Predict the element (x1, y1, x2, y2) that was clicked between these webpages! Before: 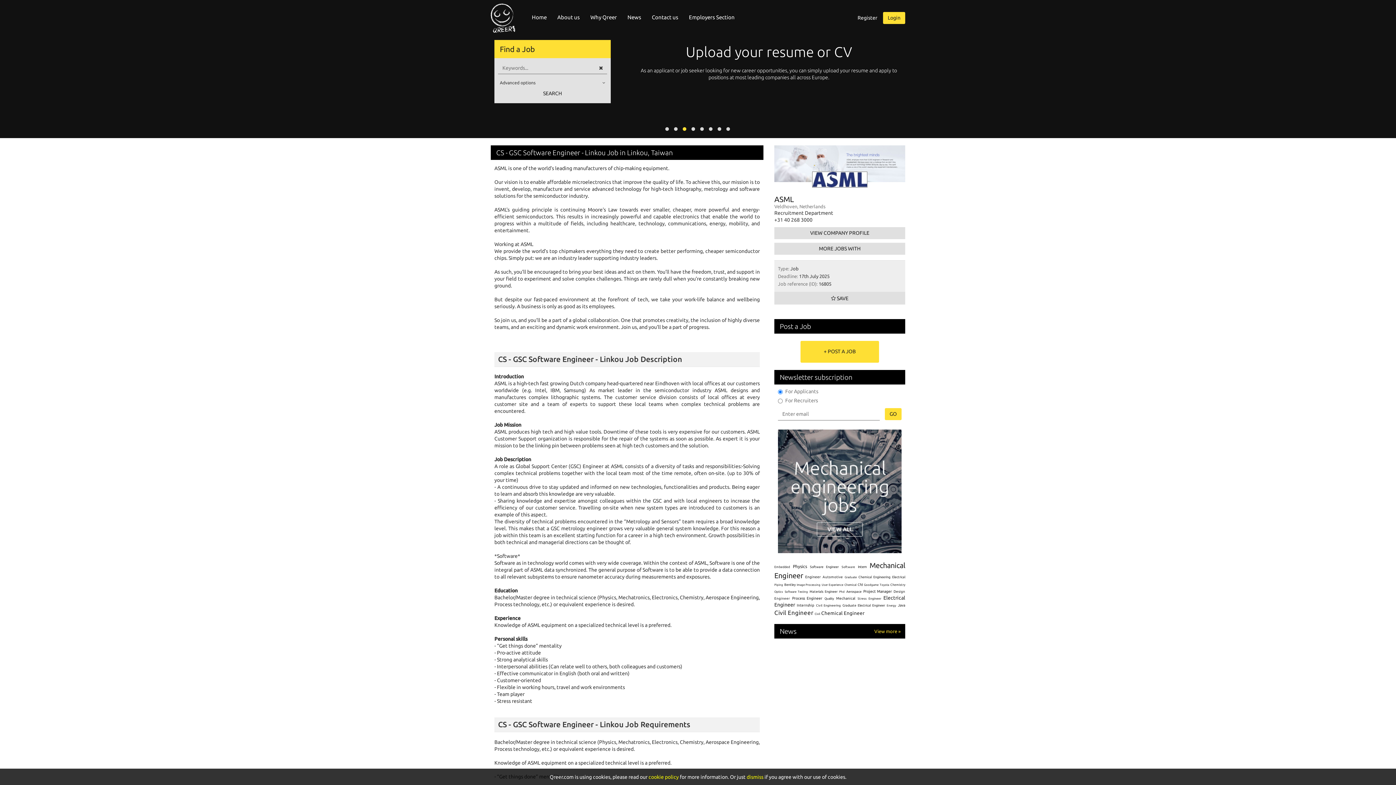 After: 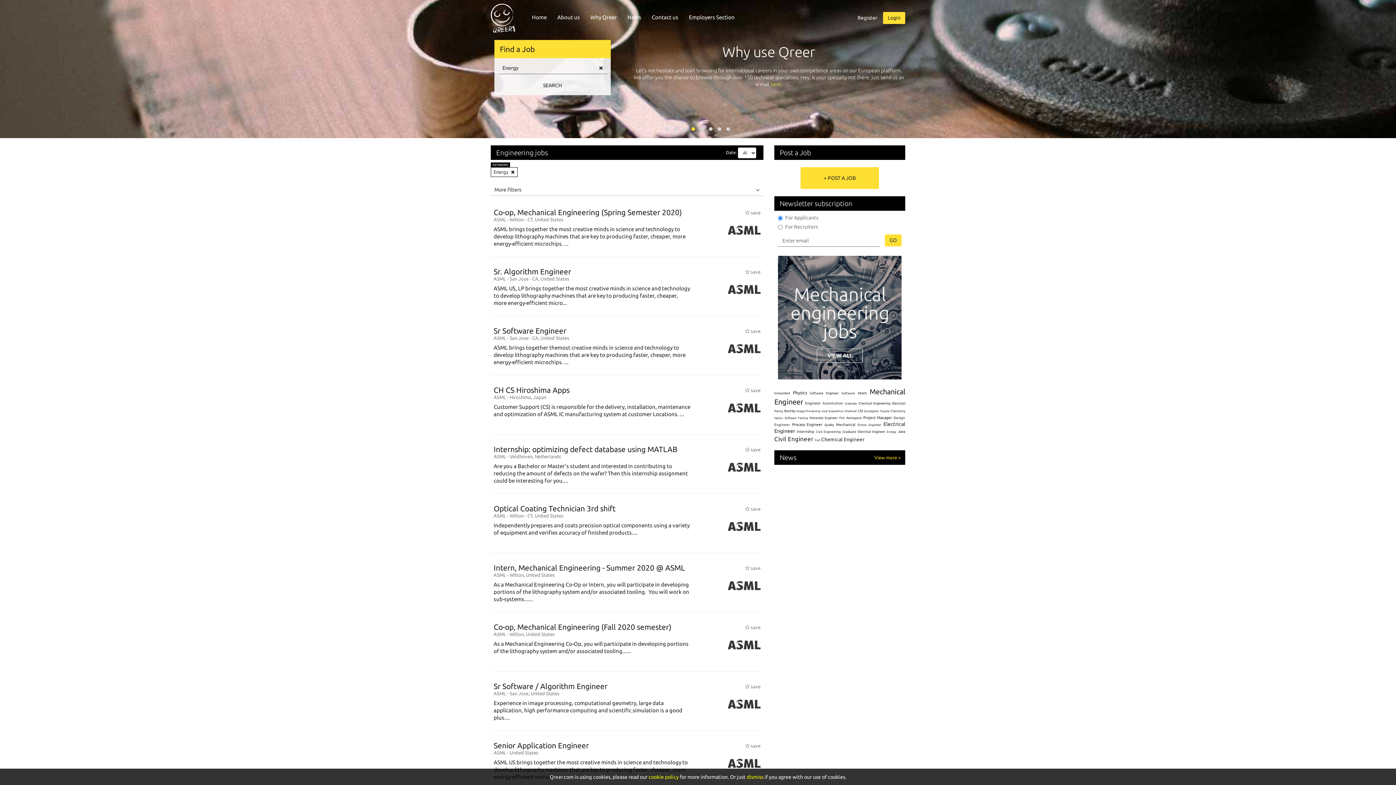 Action: label: Energy bbox: (886, 603, 896, 607)